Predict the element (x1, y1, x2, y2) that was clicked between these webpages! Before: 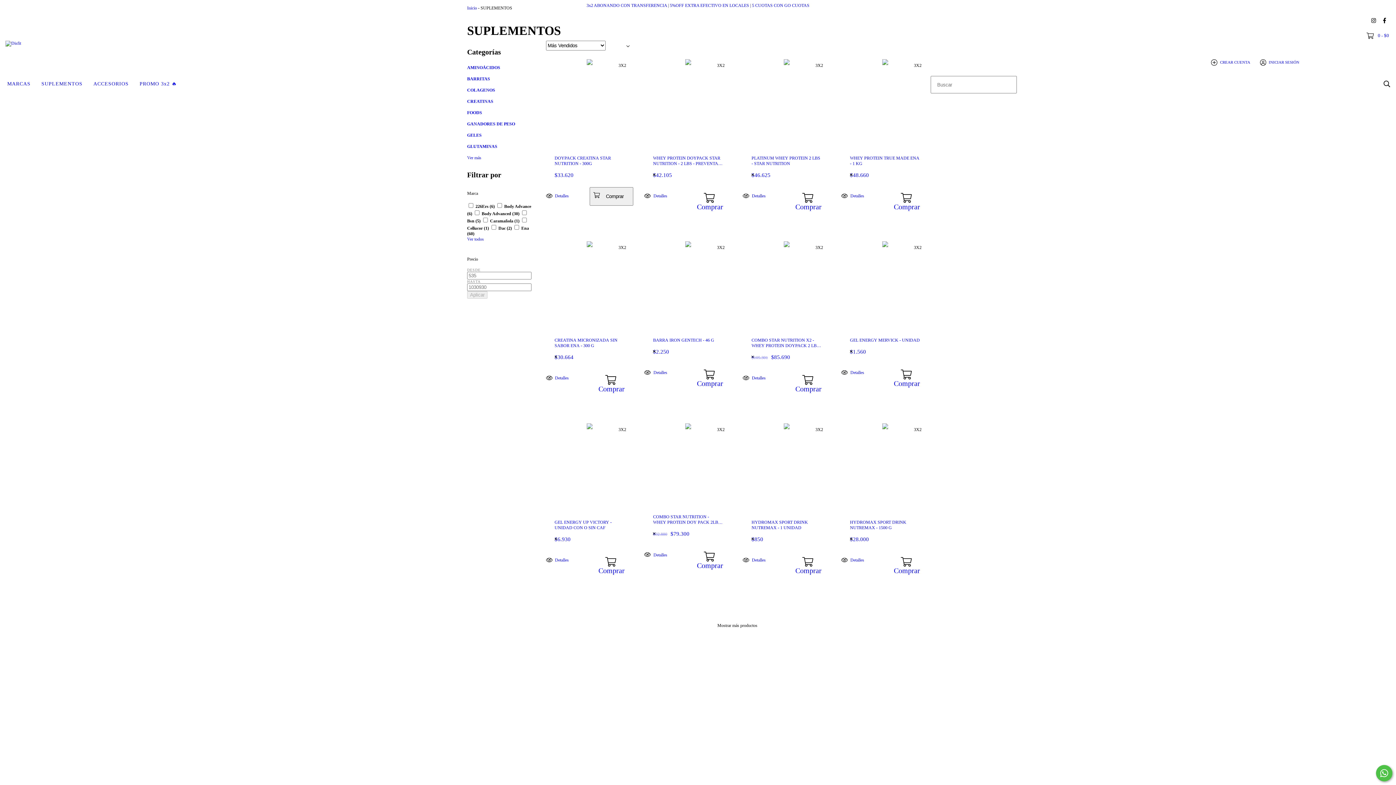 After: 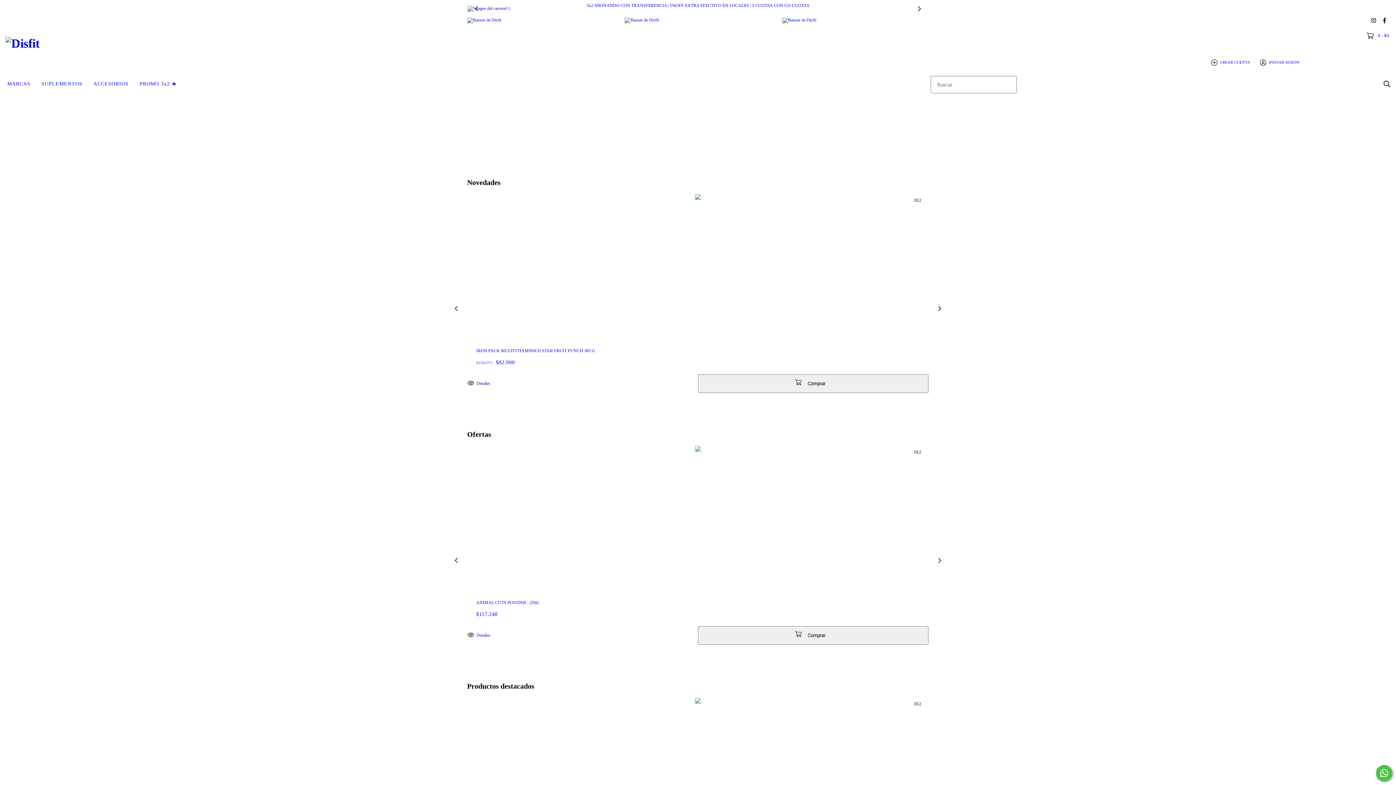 Action: bbox: (5, 40, 21, 45)